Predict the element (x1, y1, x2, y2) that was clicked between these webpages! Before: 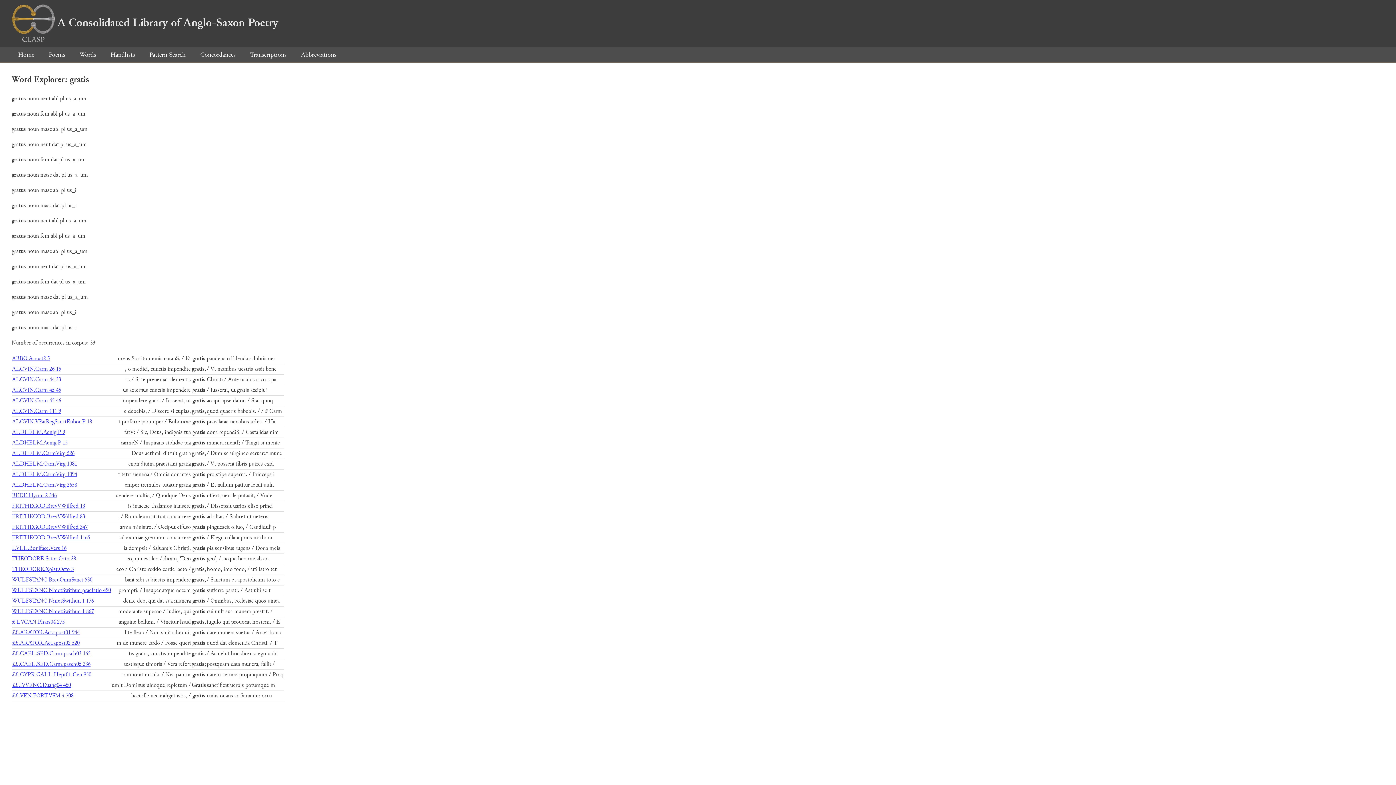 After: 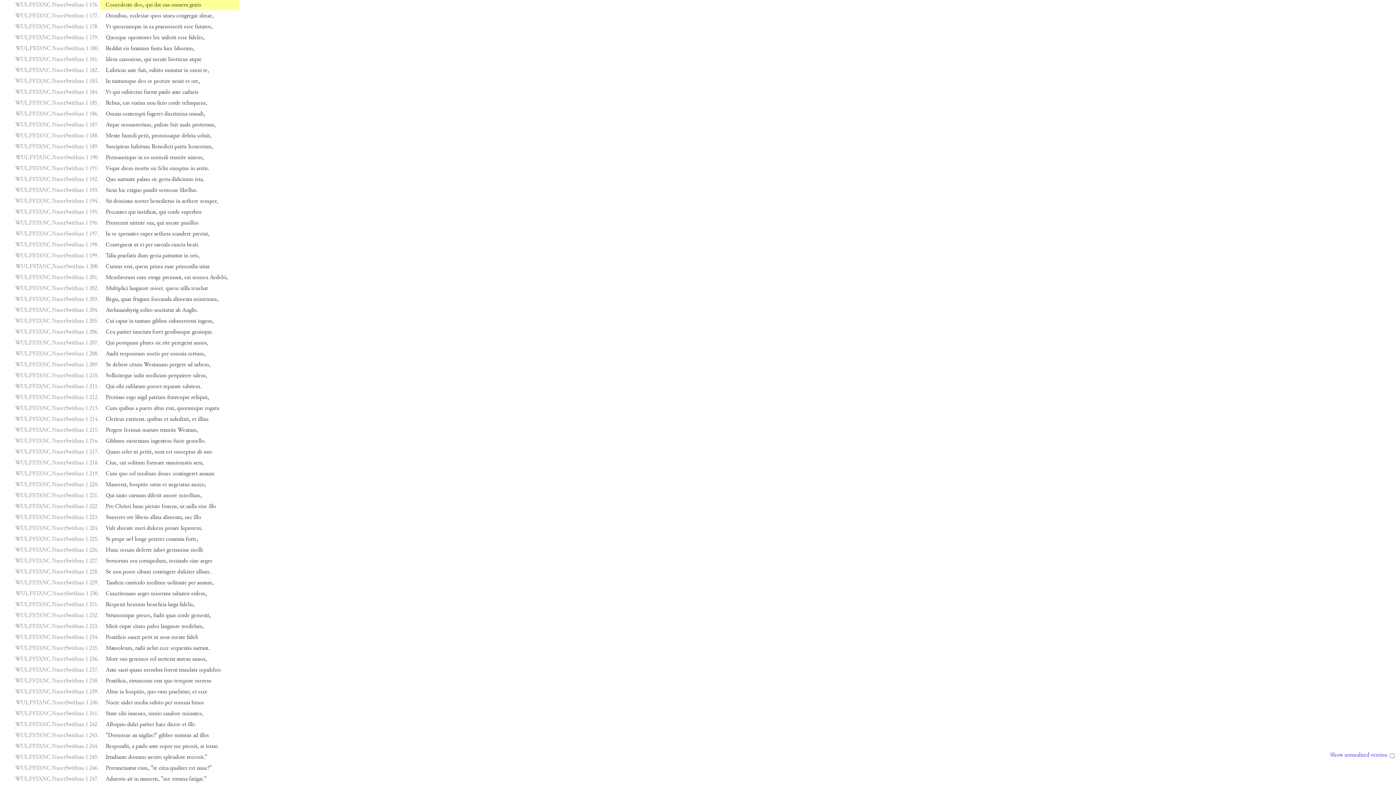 Action: label: WULFSTANC.NmetSwithun 1 176 bbox: (12, 597, 93, 605)